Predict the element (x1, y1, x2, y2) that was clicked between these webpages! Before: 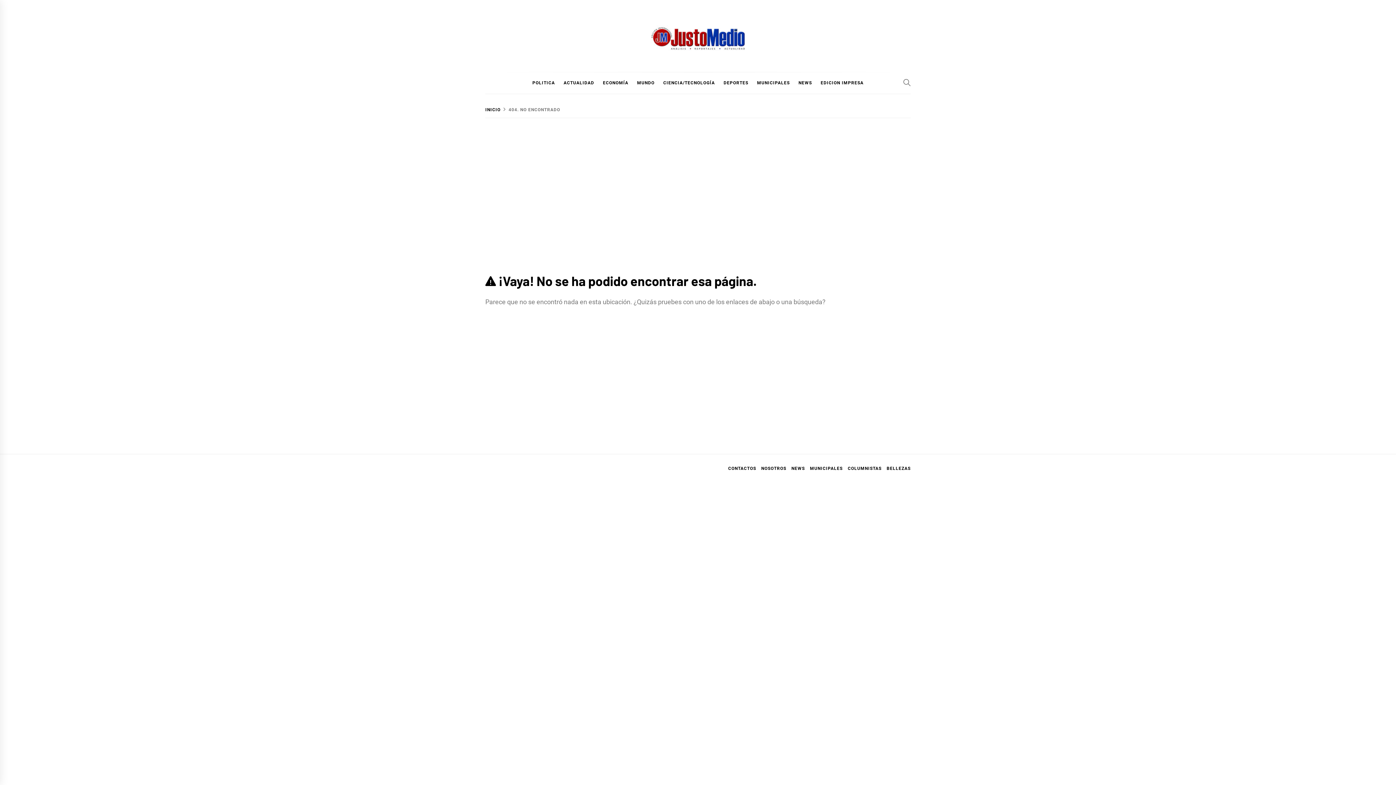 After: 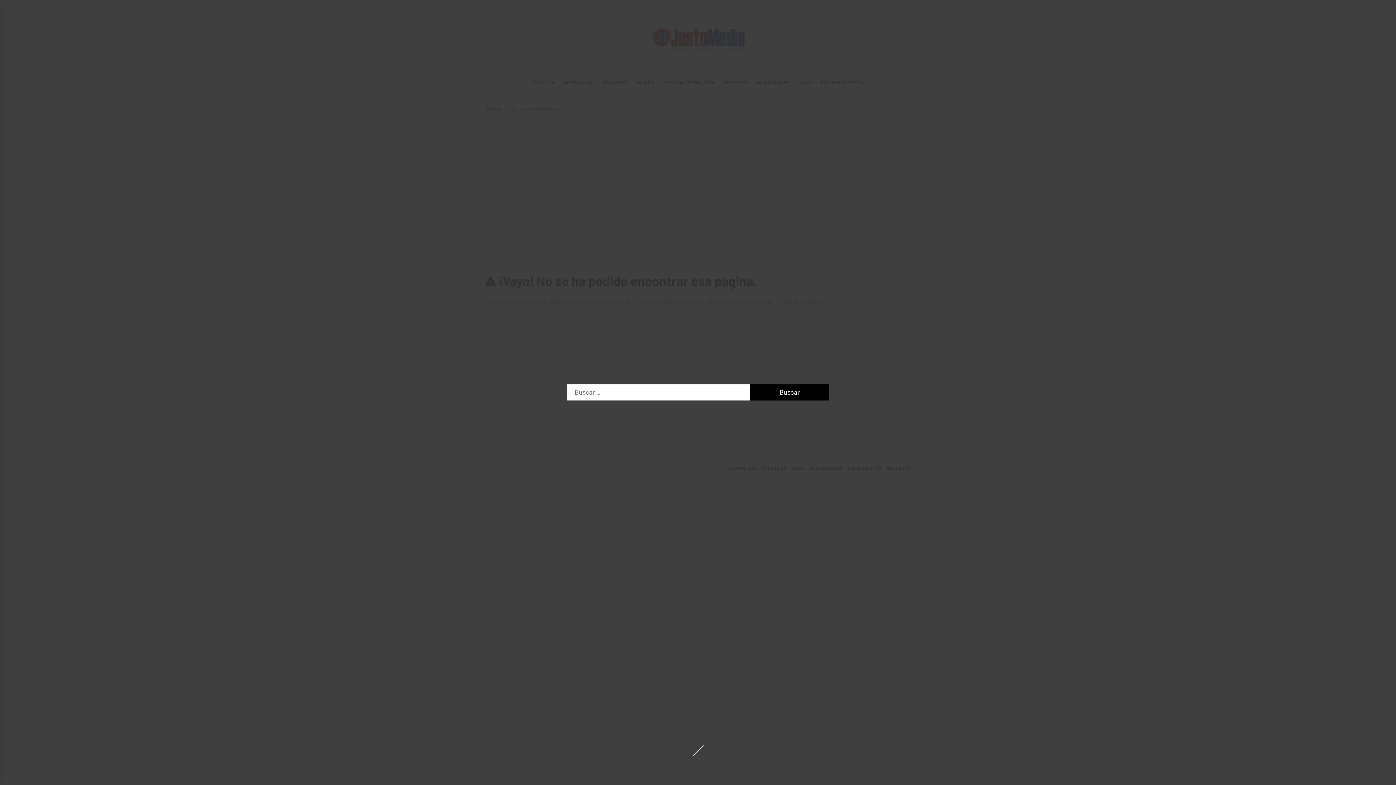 Action: bbox: (903, 72, 910, 92) label: Search